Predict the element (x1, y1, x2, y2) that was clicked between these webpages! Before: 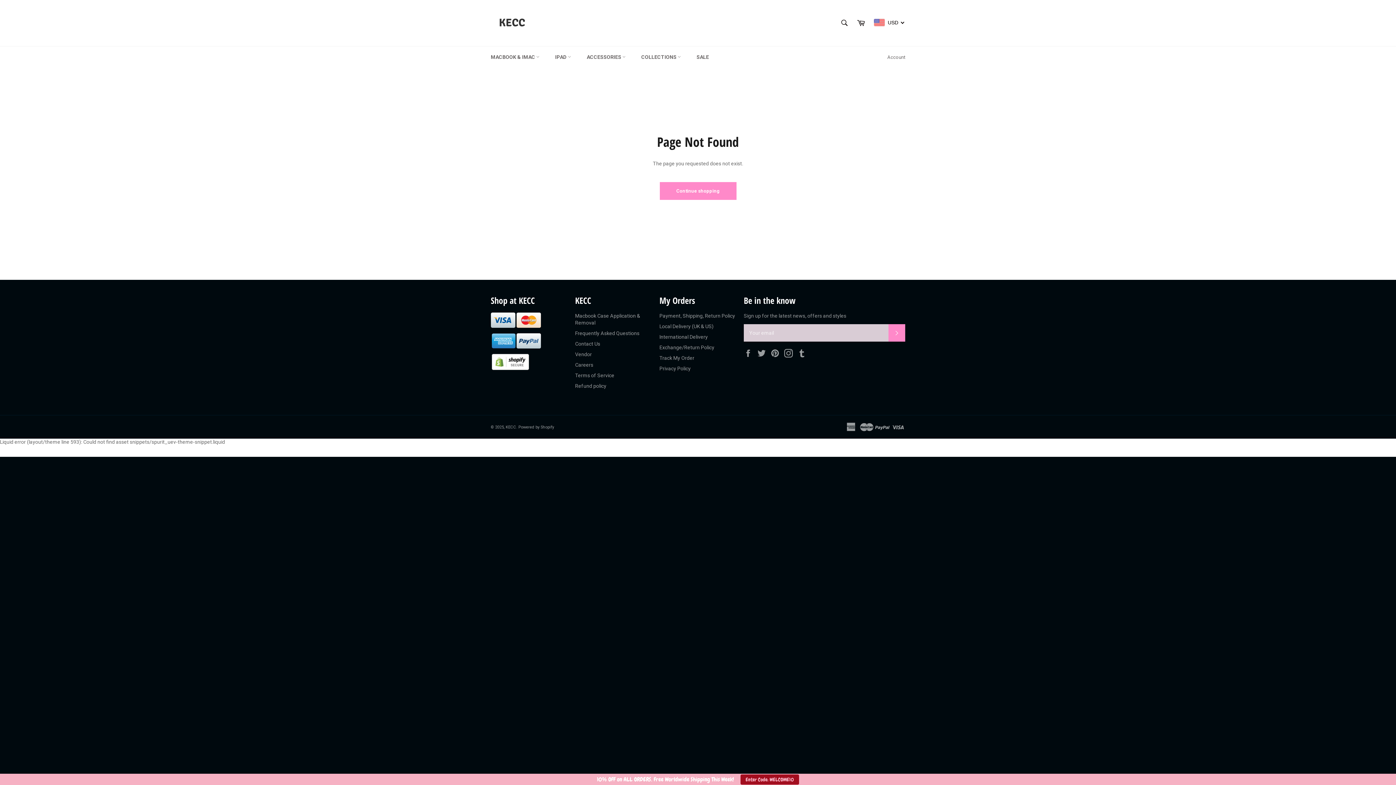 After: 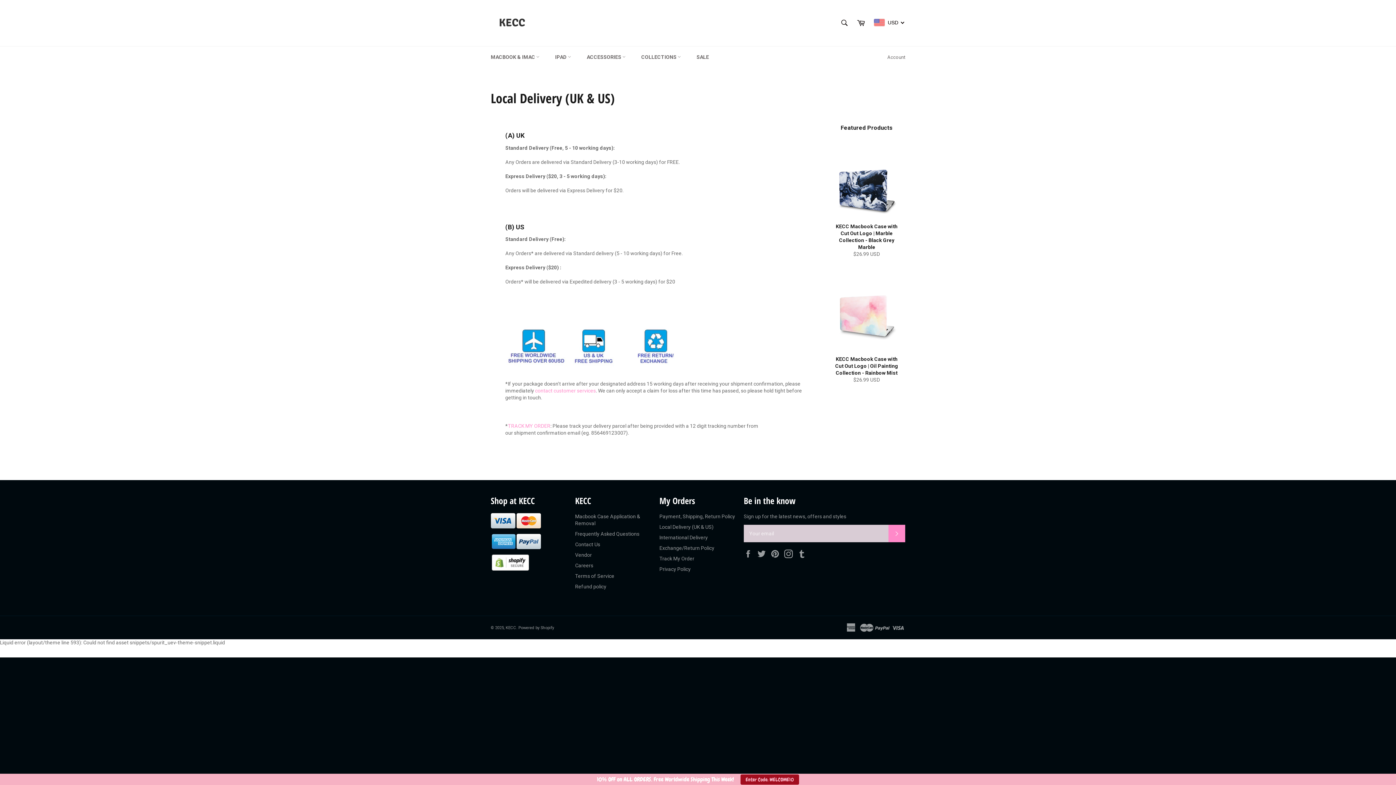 Action: label: Local Delivery (UK & US) bbox: (659, 323, 713, 329)